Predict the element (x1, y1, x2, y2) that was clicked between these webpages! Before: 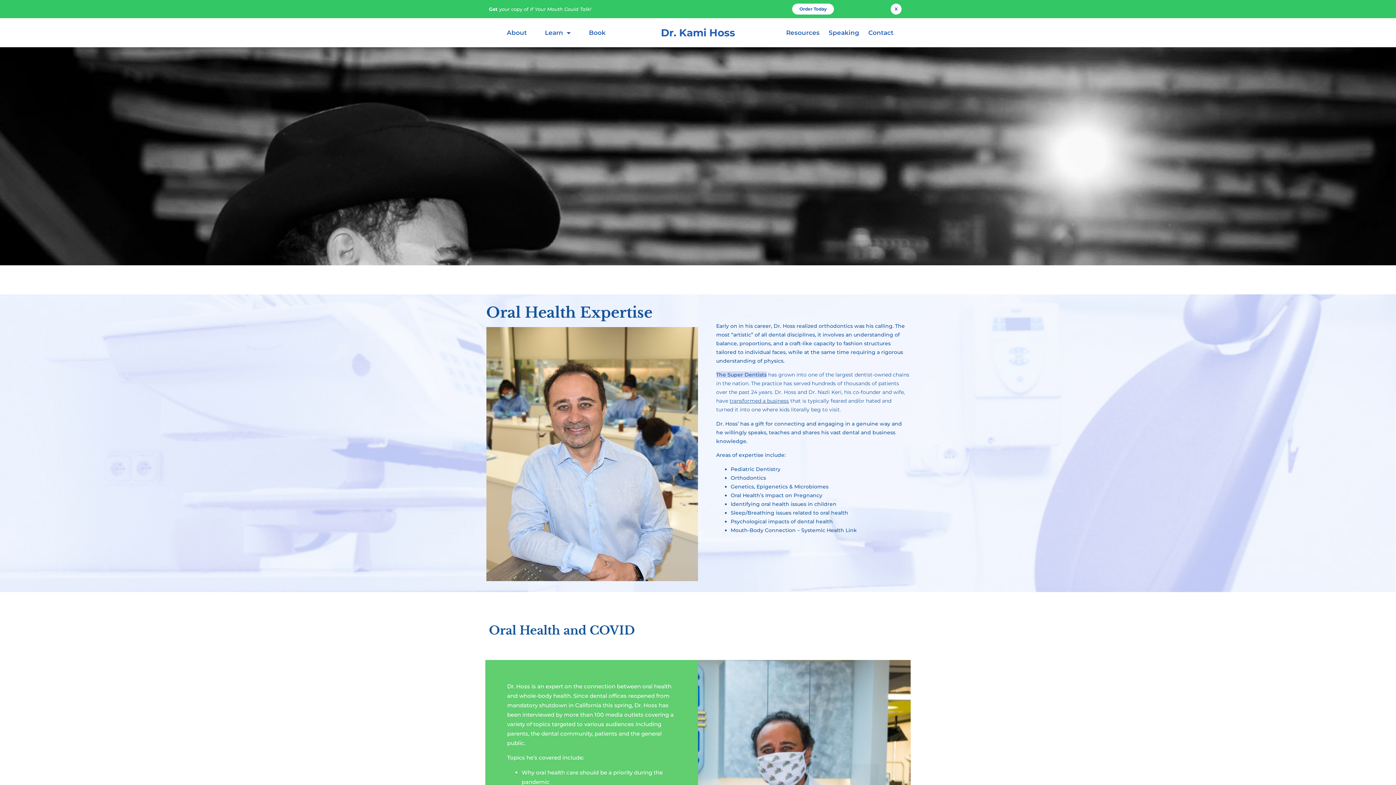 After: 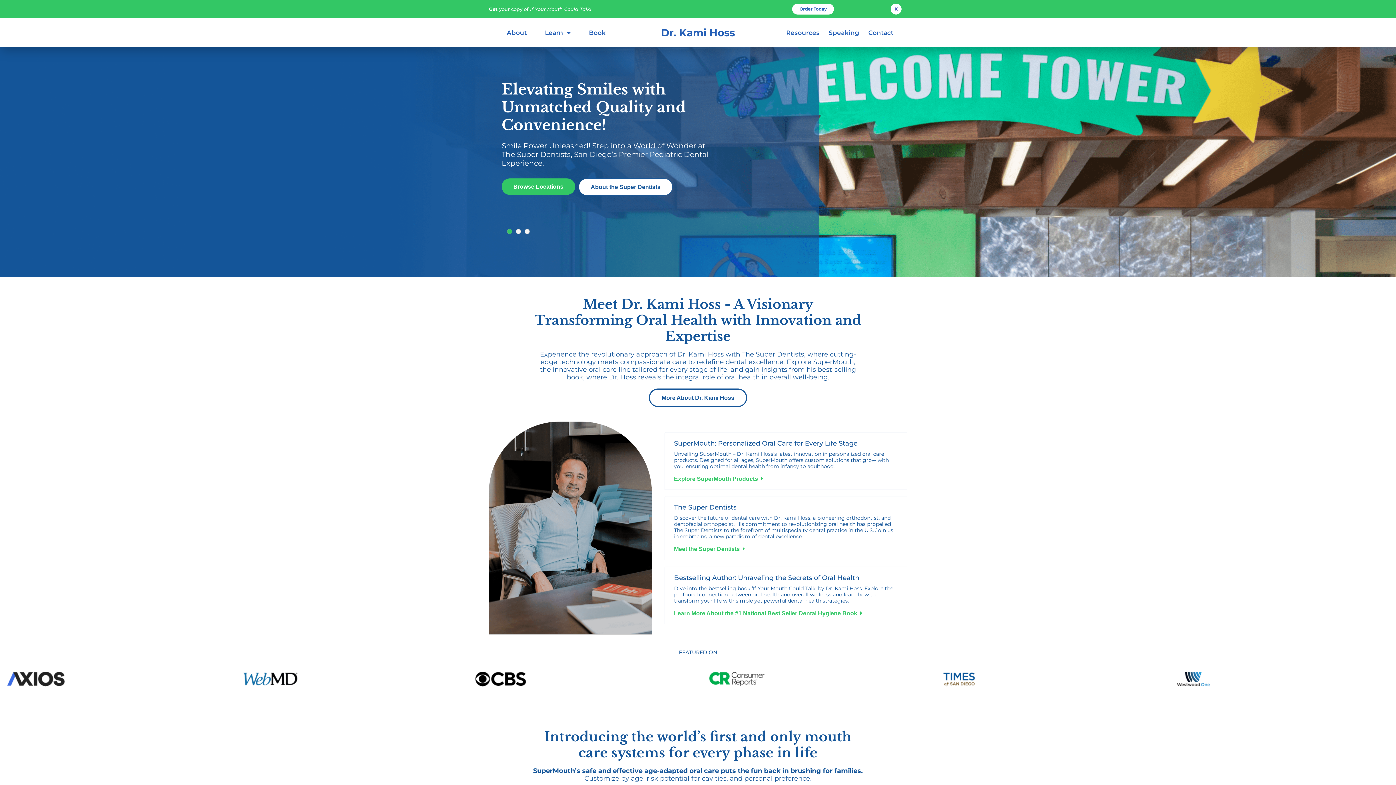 Action: bbox: (661, 26, 735, 38) label: Dr. Kami Hoss